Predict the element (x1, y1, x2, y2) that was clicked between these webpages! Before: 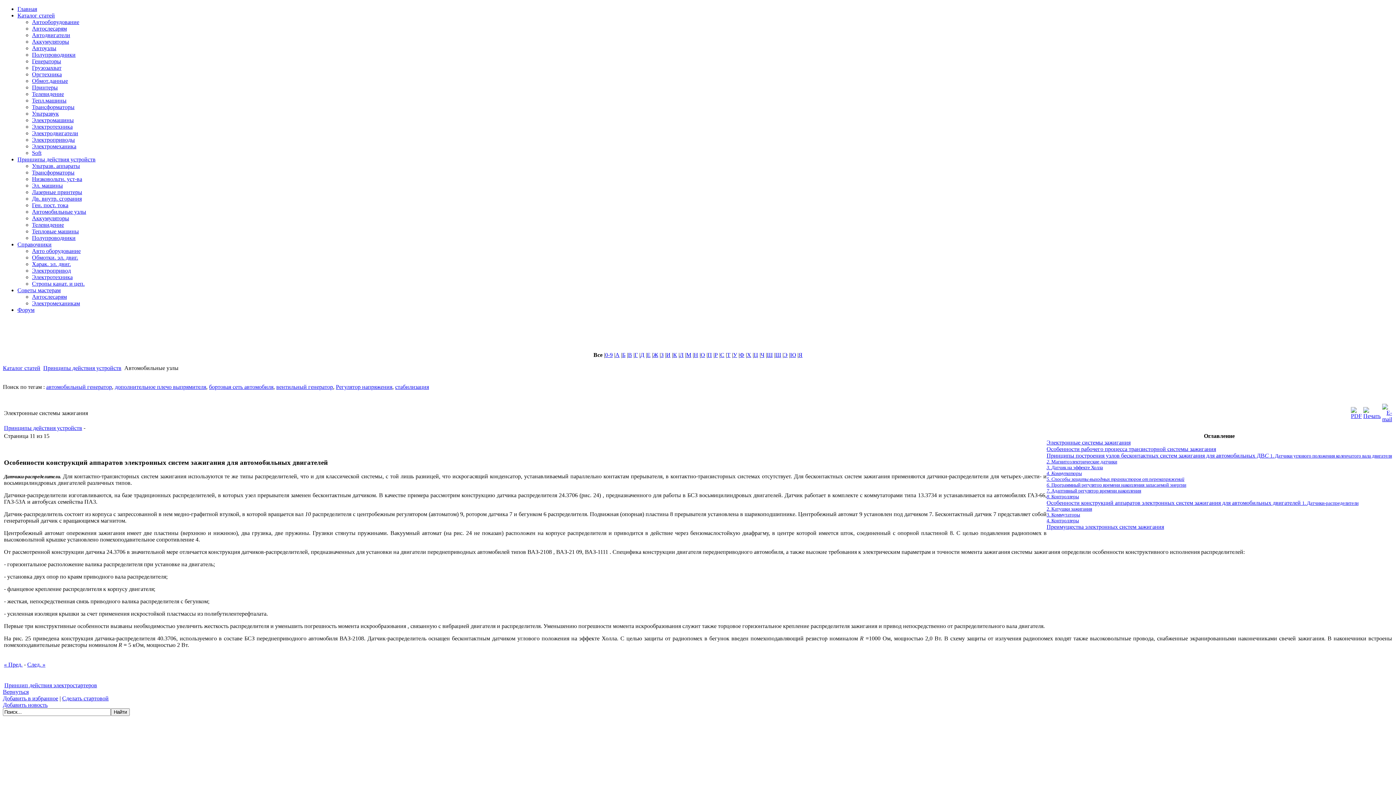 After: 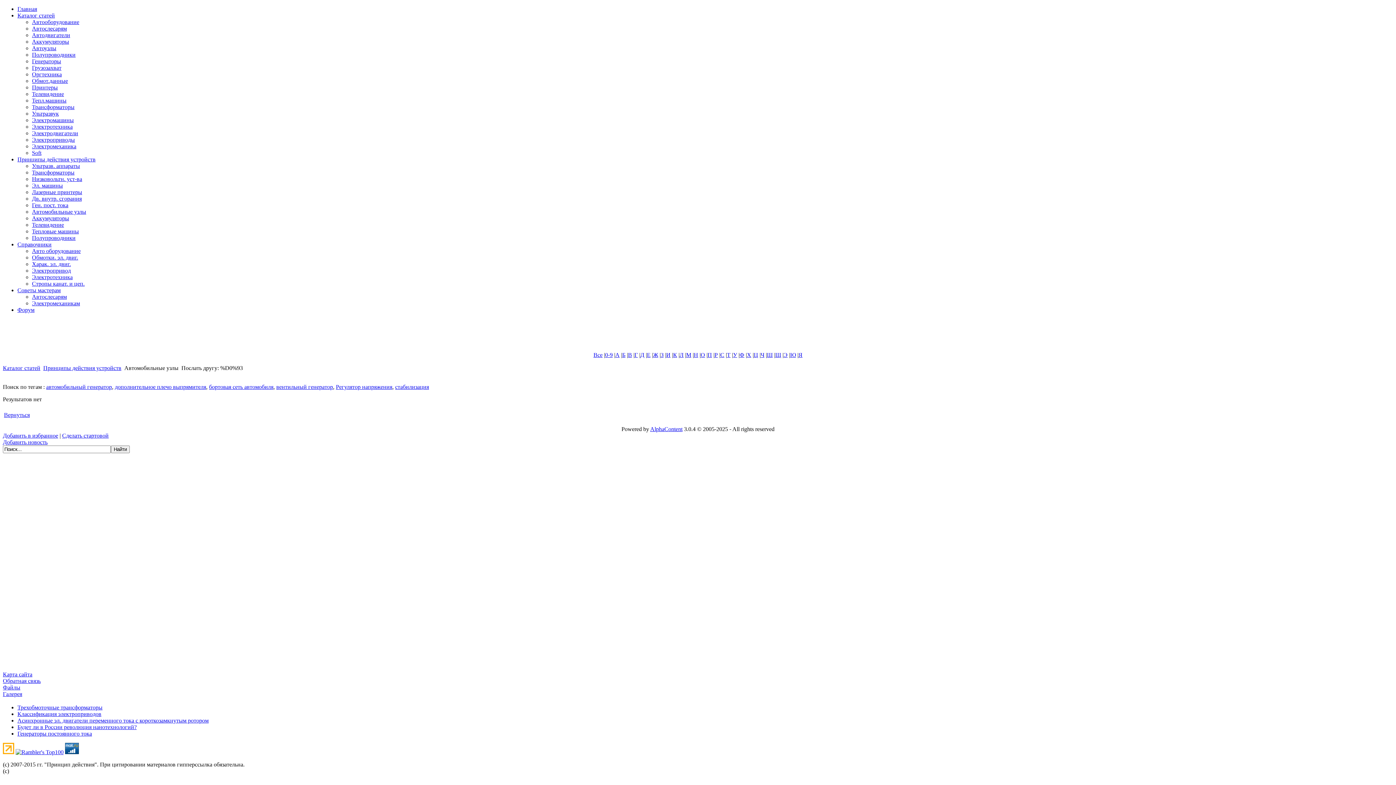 Action: bbox: (634, 352, 638, 358) label: Г